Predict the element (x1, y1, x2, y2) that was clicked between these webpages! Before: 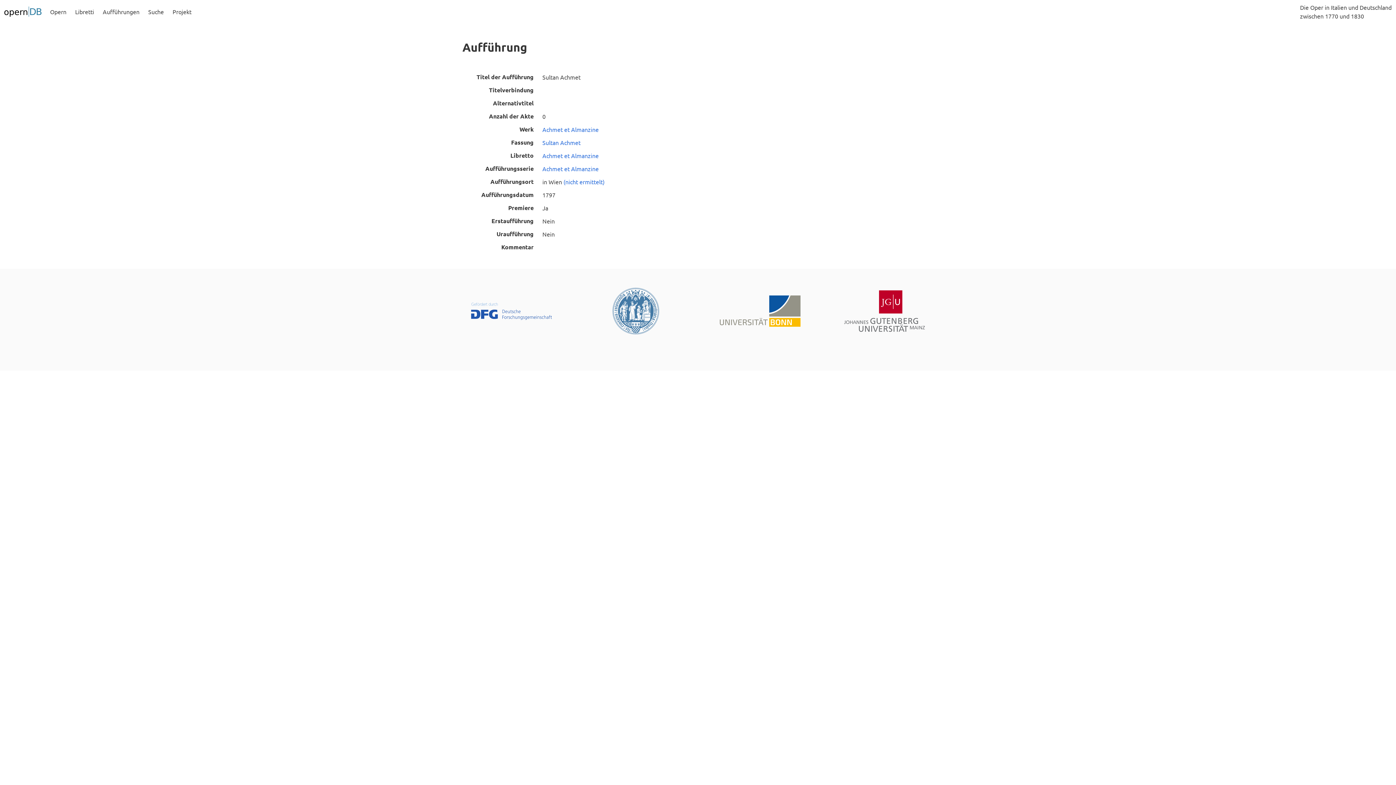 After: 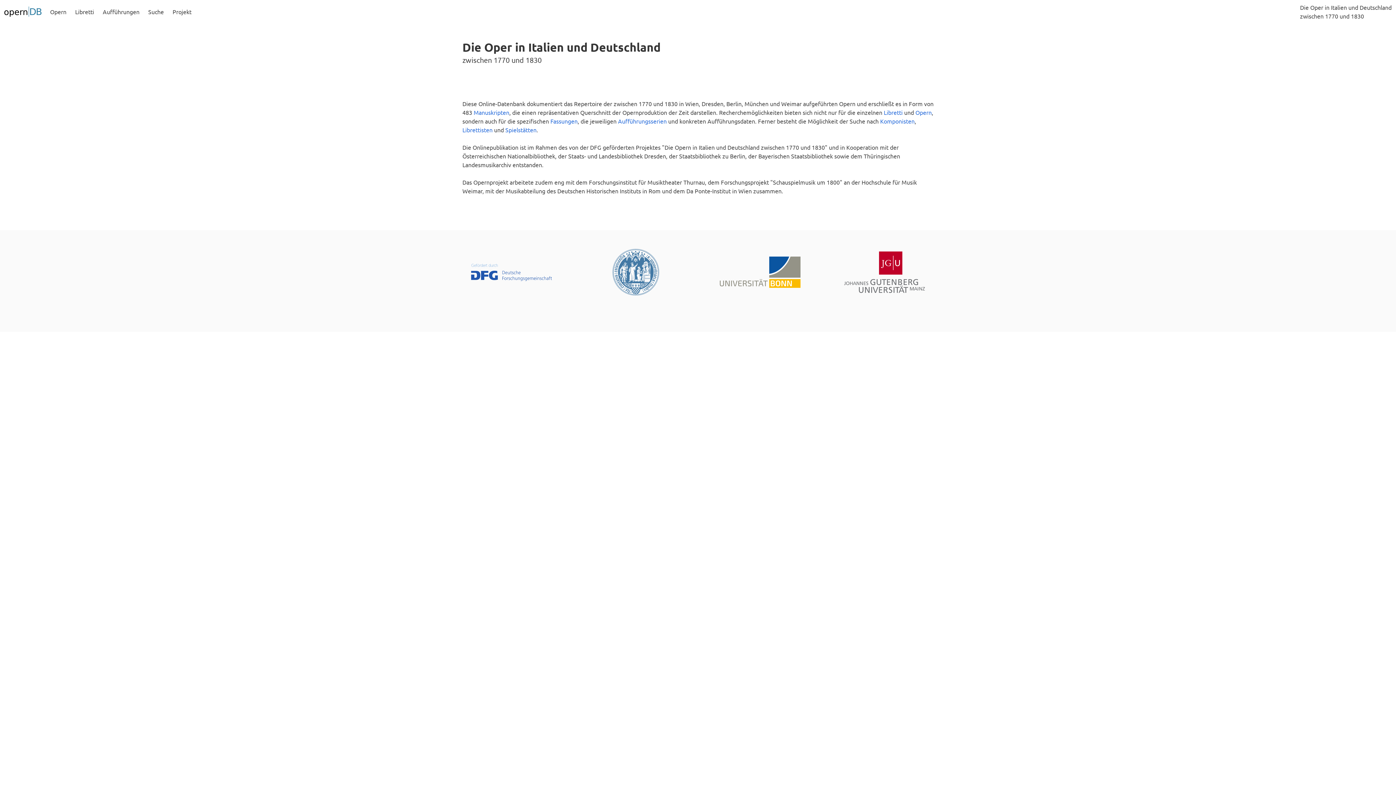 Action: bbox: (0, 0, 45, 23)